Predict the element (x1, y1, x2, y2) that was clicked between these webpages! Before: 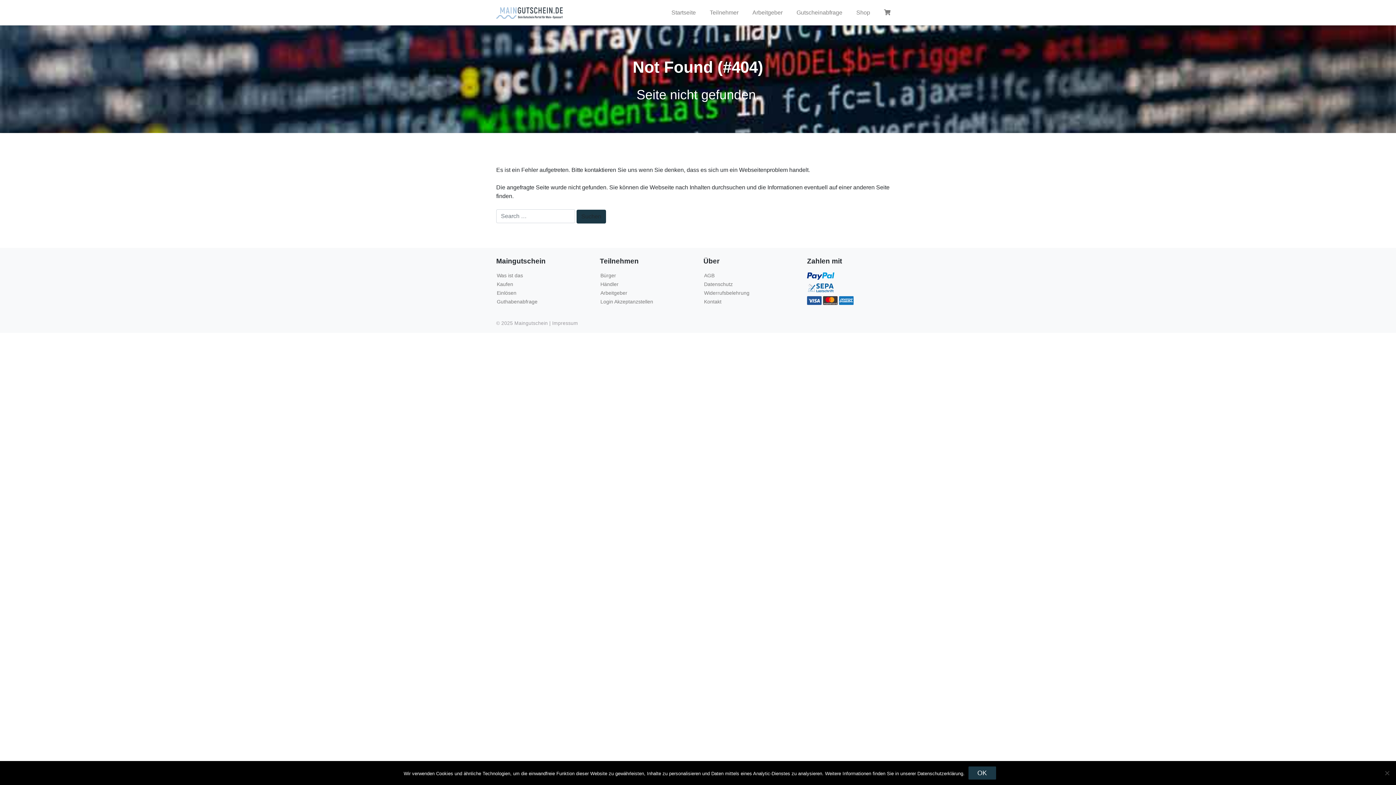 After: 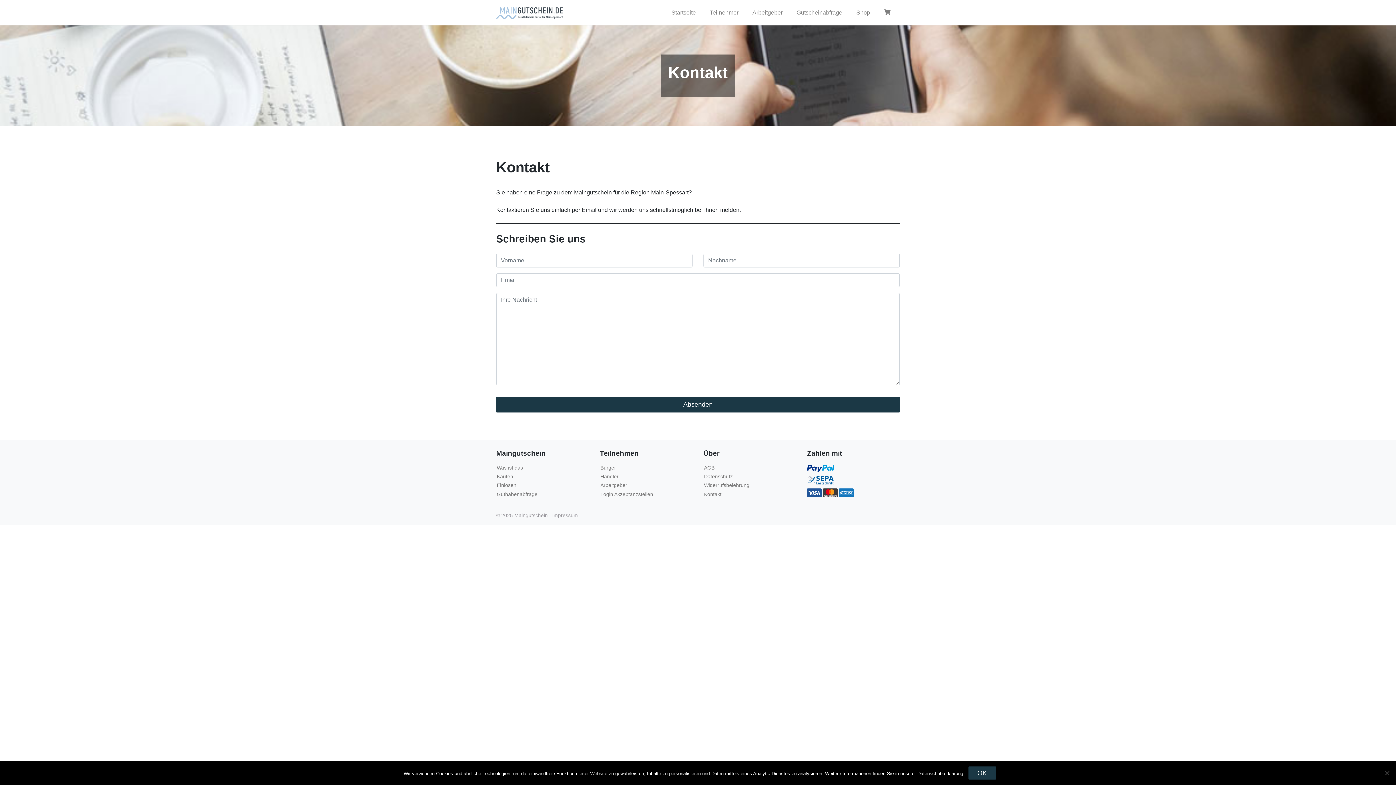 Action: bbox: (703, 297, 796, 306) label: Kontakt